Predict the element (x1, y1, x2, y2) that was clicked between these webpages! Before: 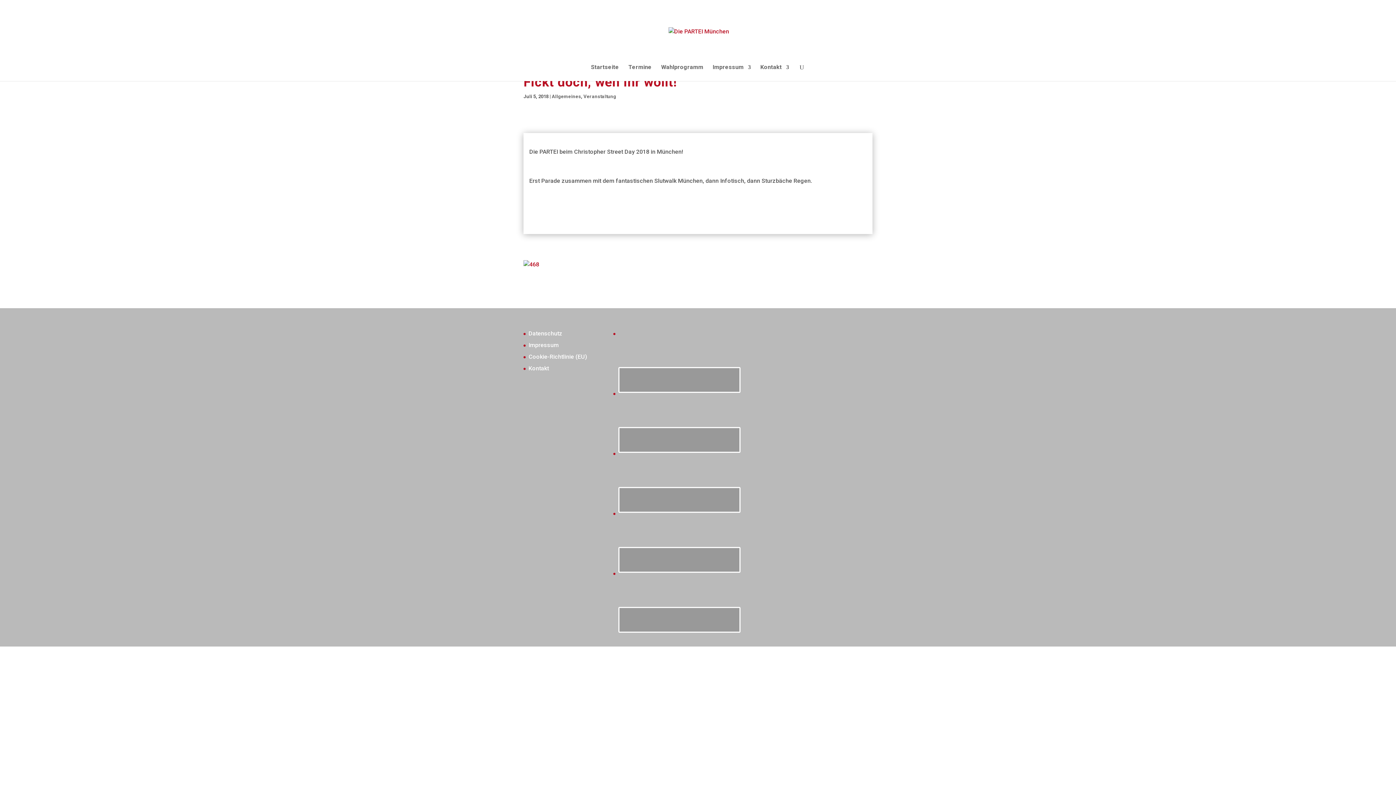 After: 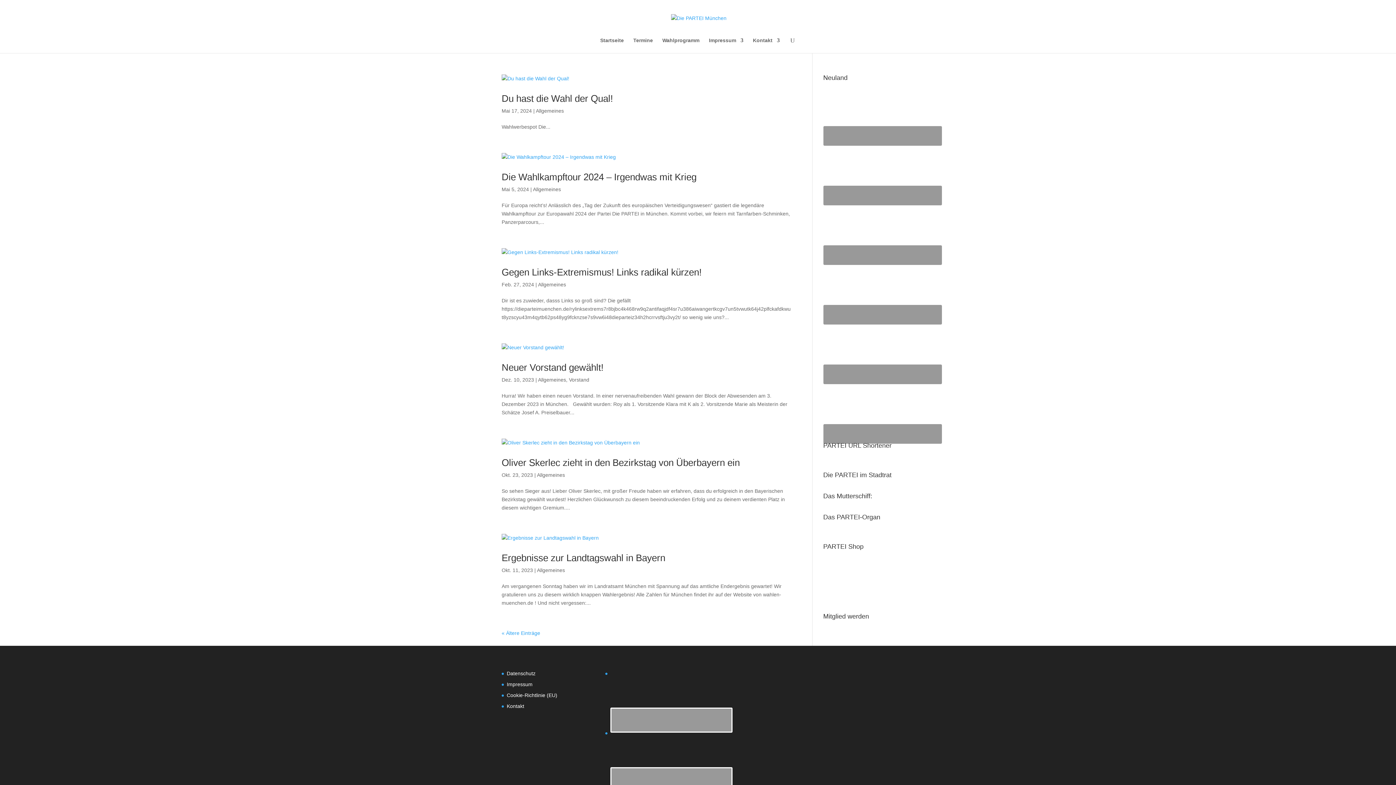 Action: label: Allgemeines bbox: (552, 93, 581, 99)